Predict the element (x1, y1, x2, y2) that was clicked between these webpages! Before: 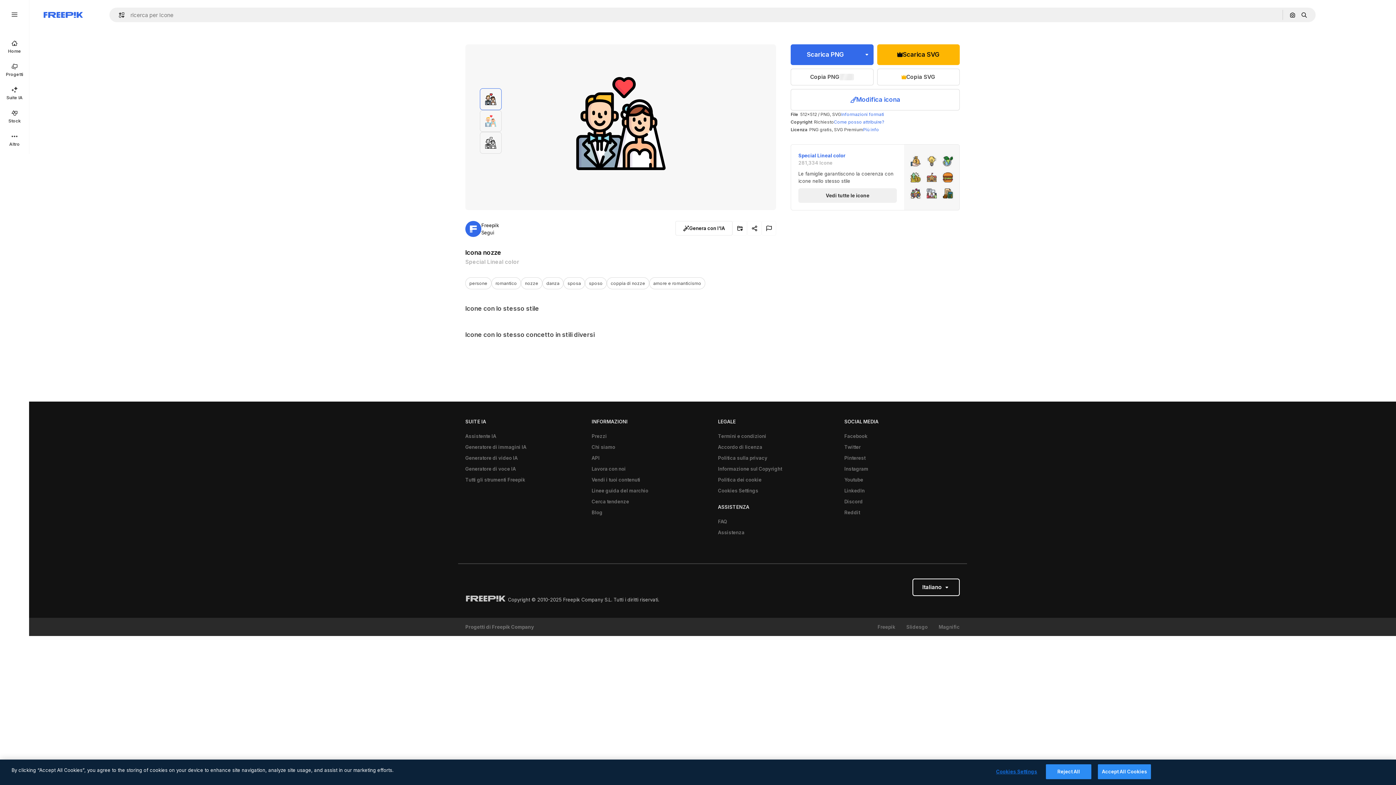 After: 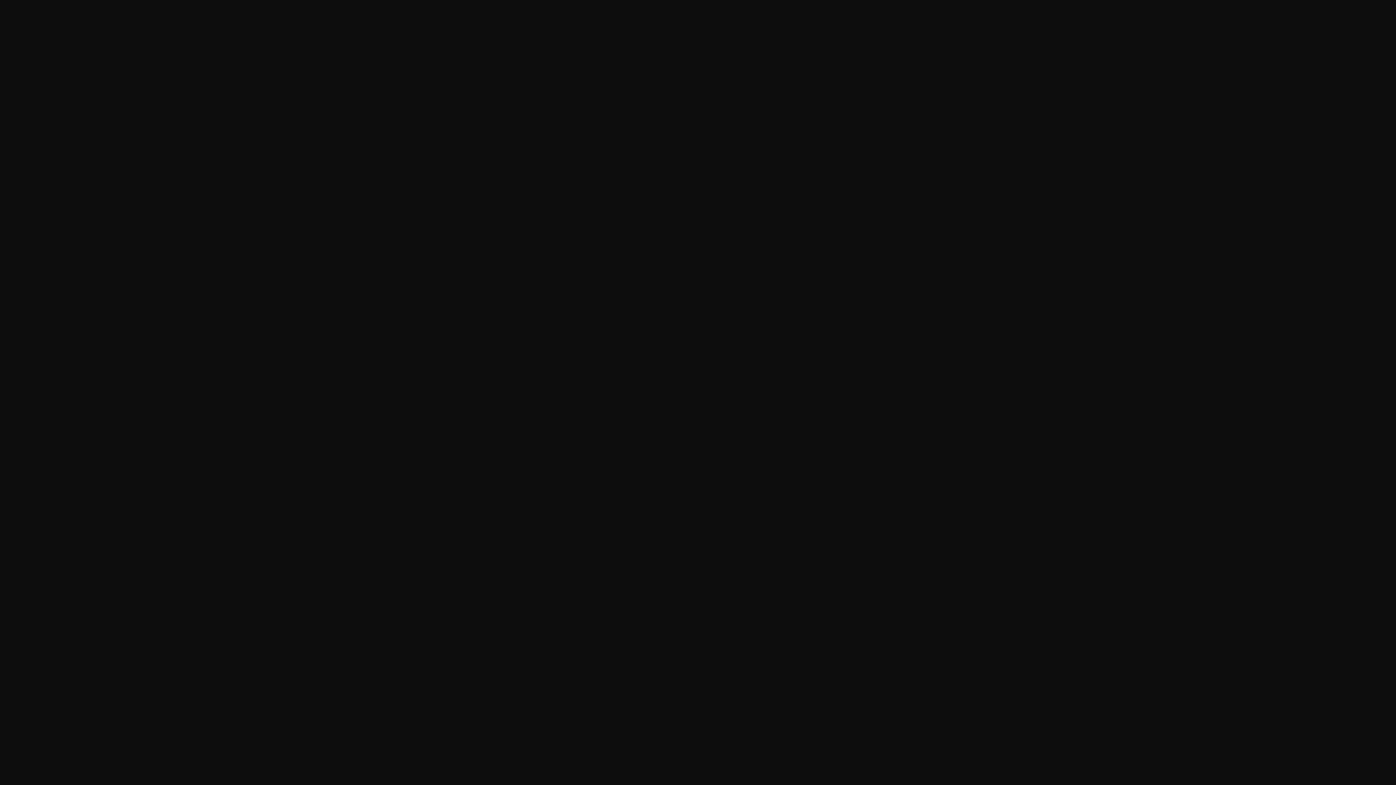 Action: label: Assistente IA bbox: (461, 430, 500, 441)